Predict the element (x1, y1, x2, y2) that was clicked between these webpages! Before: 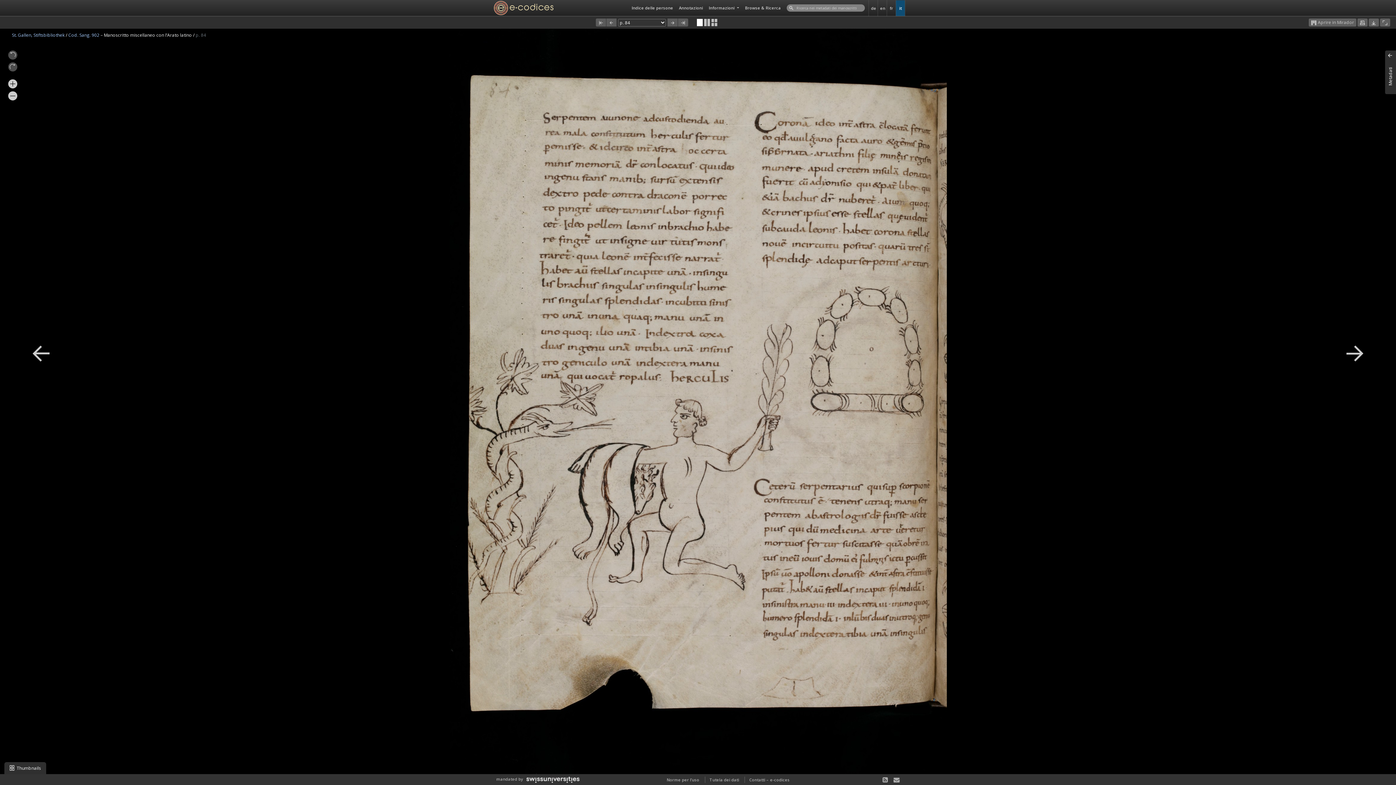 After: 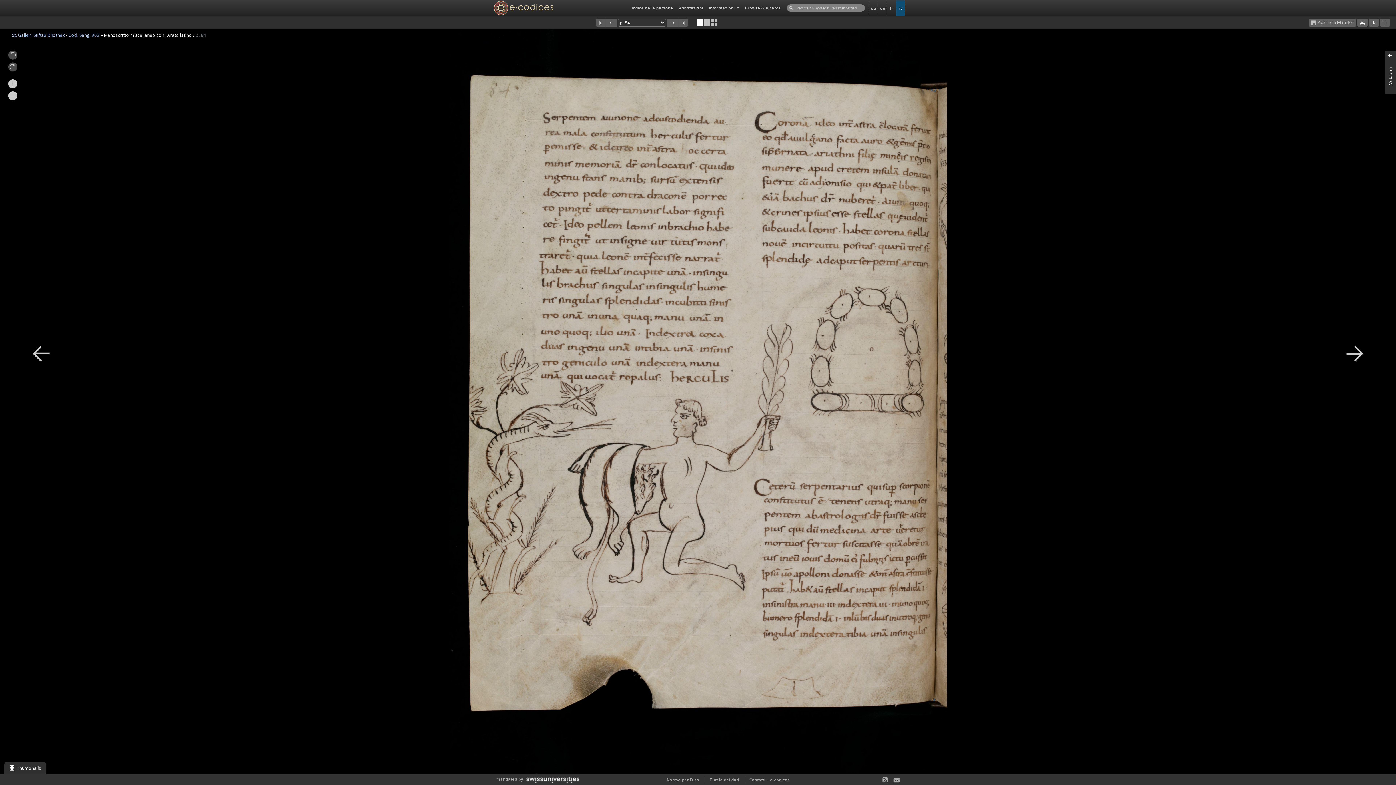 Action: label:  Aprire in Mirador bbox: (1309, 18, 1356, 26)